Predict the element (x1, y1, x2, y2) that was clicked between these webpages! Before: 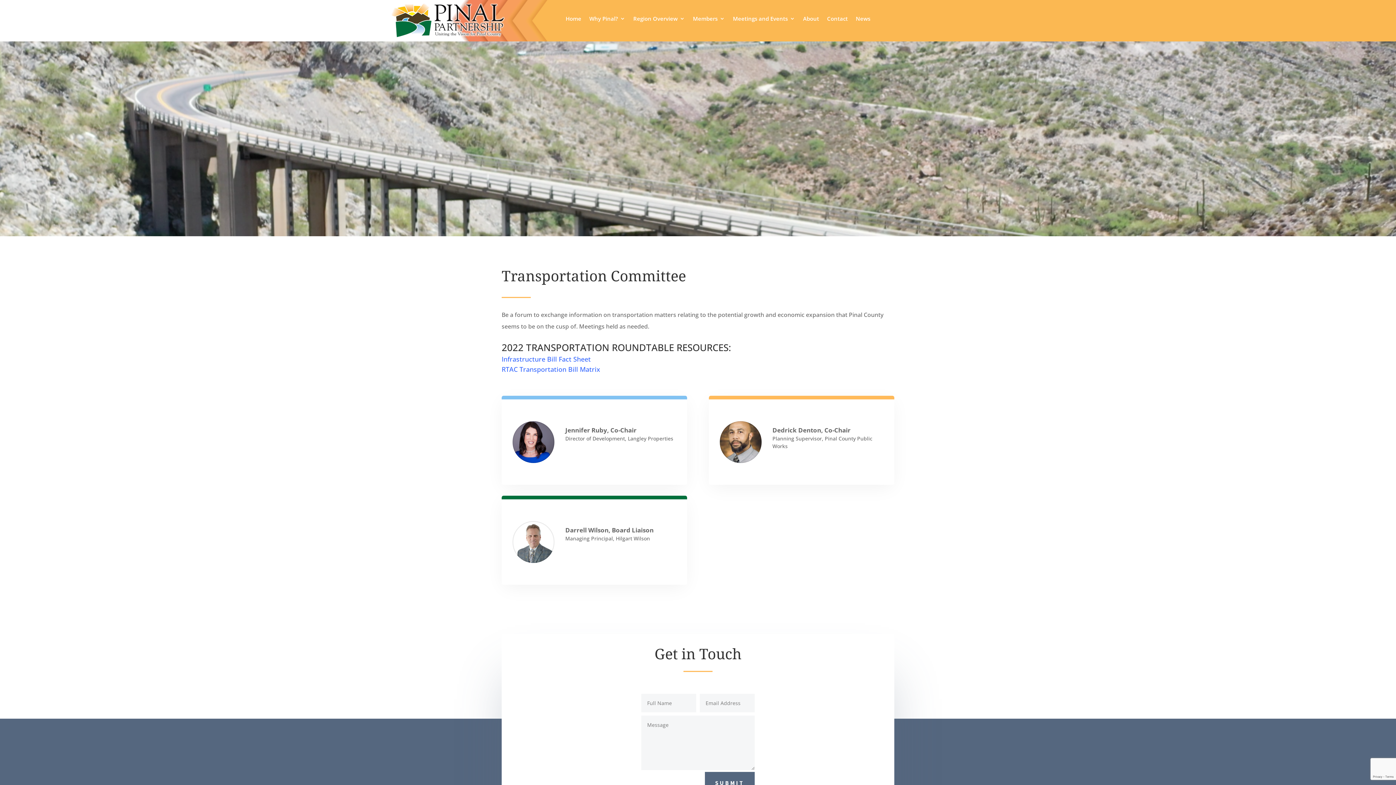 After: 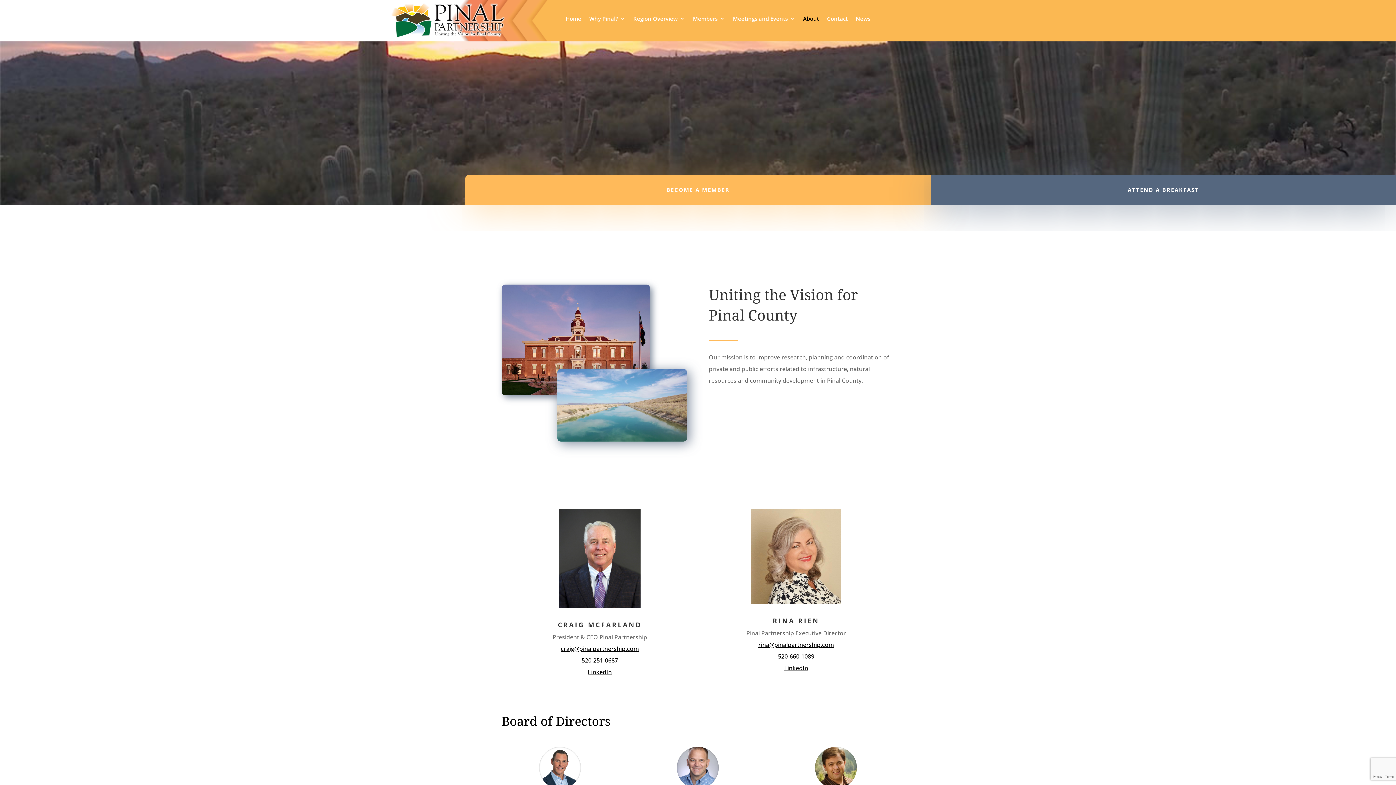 Action: label: About bbox: (803, 13, 819, 26)